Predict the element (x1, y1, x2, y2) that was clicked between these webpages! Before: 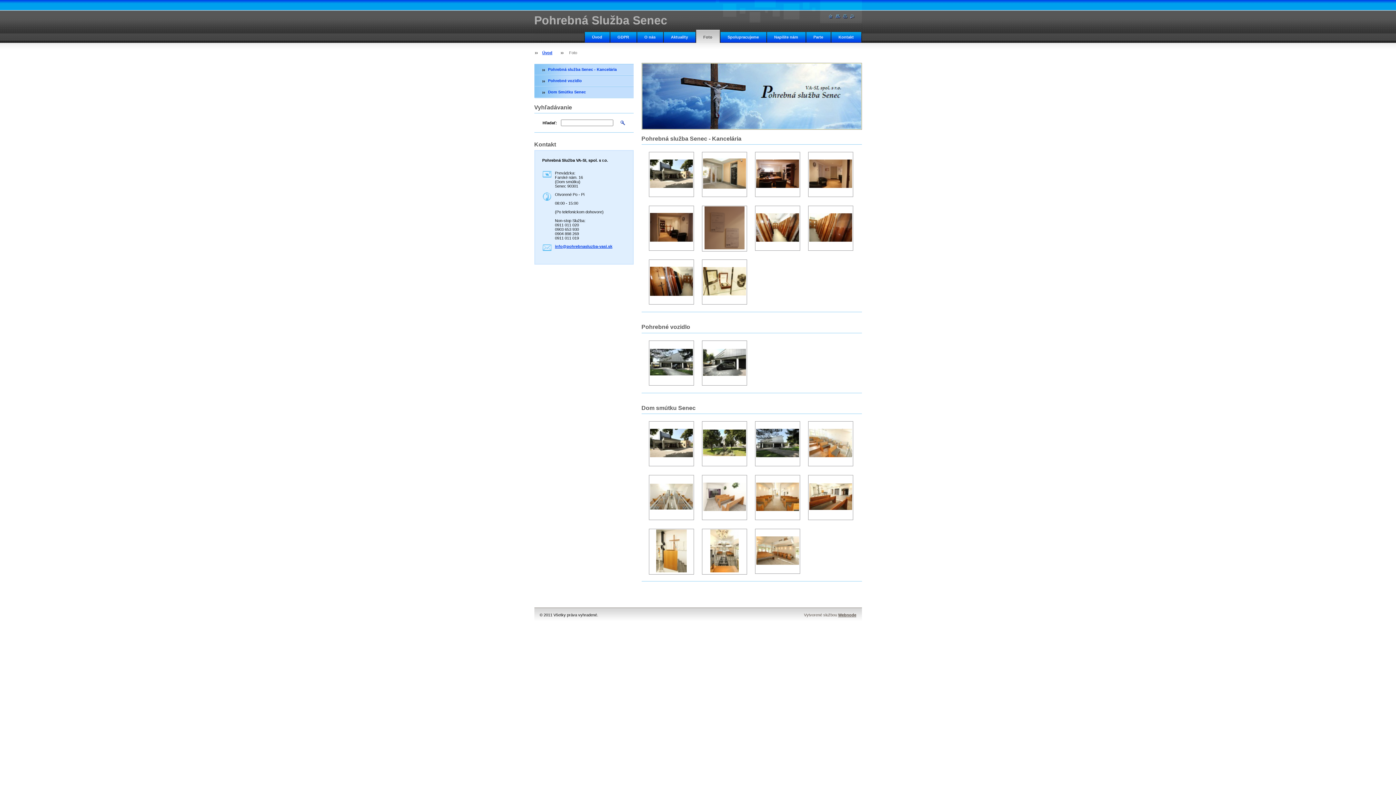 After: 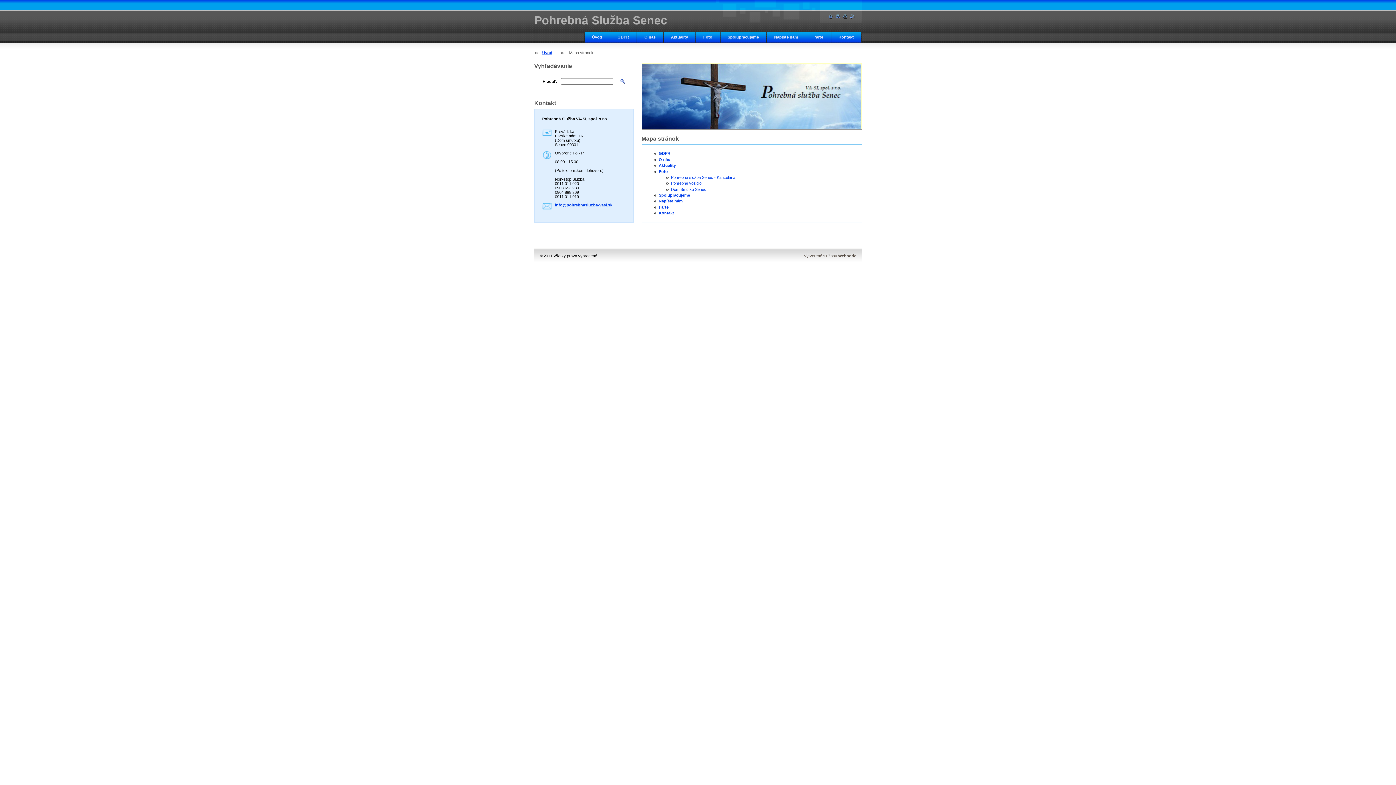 Action: bbox: (835, 14, 840, 18)